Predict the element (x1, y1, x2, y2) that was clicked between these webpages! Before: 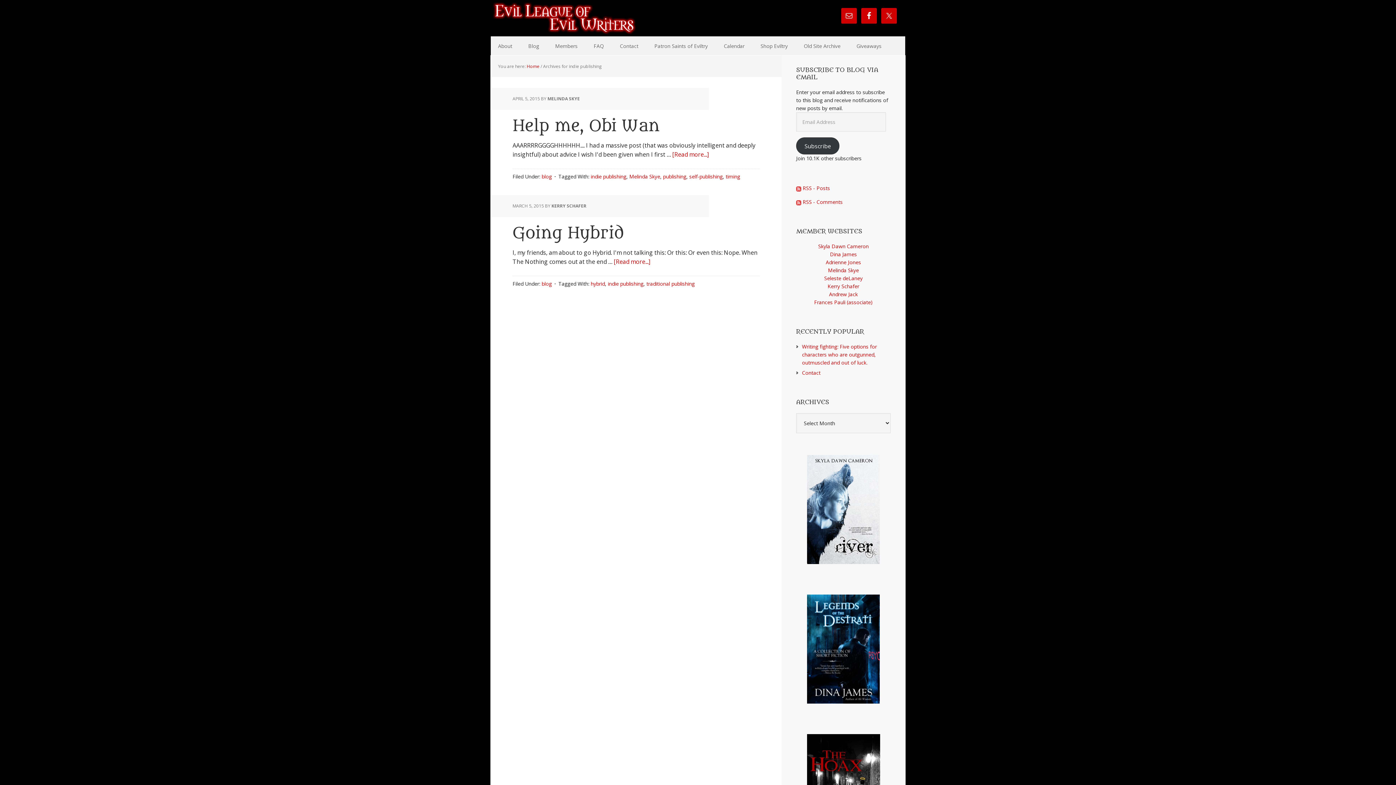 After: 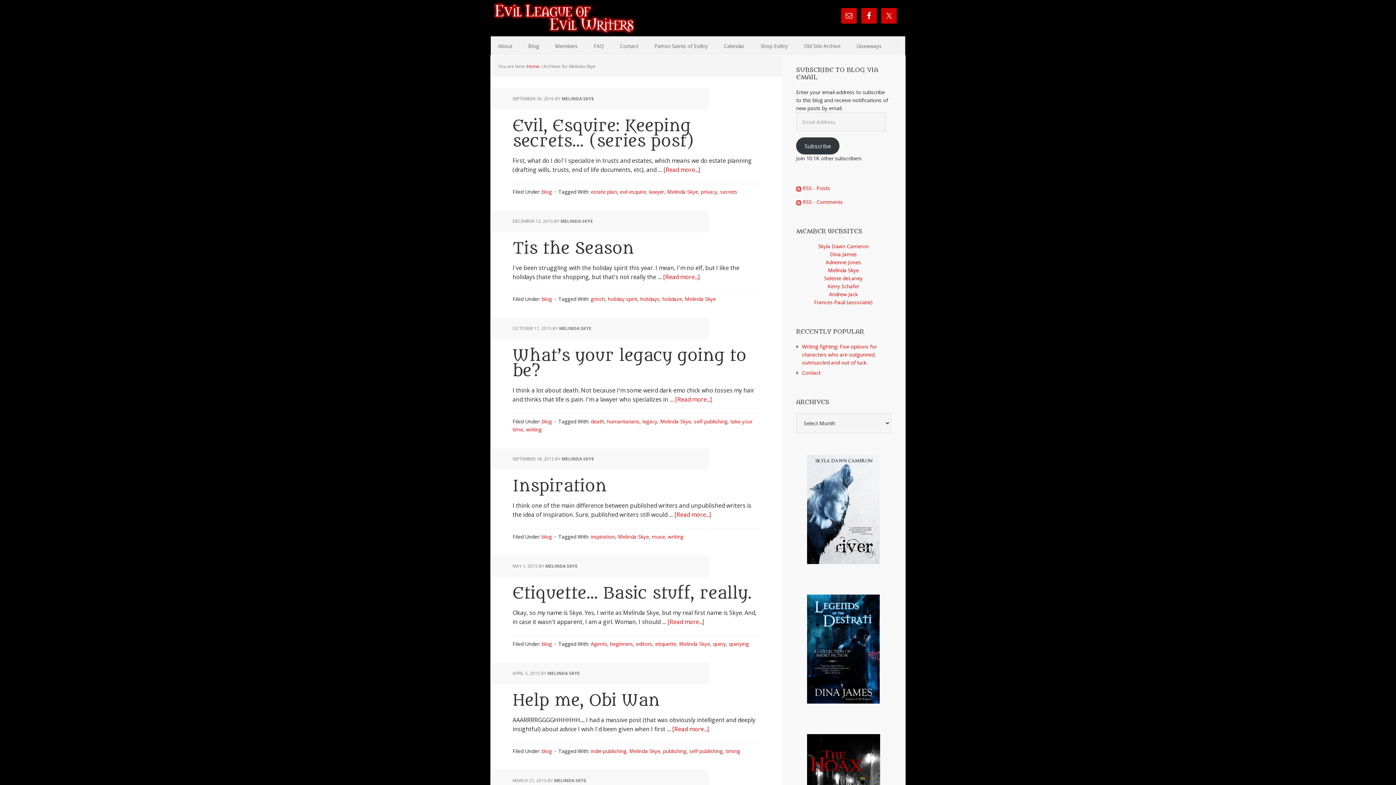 Action: bbox: (629, 173, 660, 180) label: Melinda Skye